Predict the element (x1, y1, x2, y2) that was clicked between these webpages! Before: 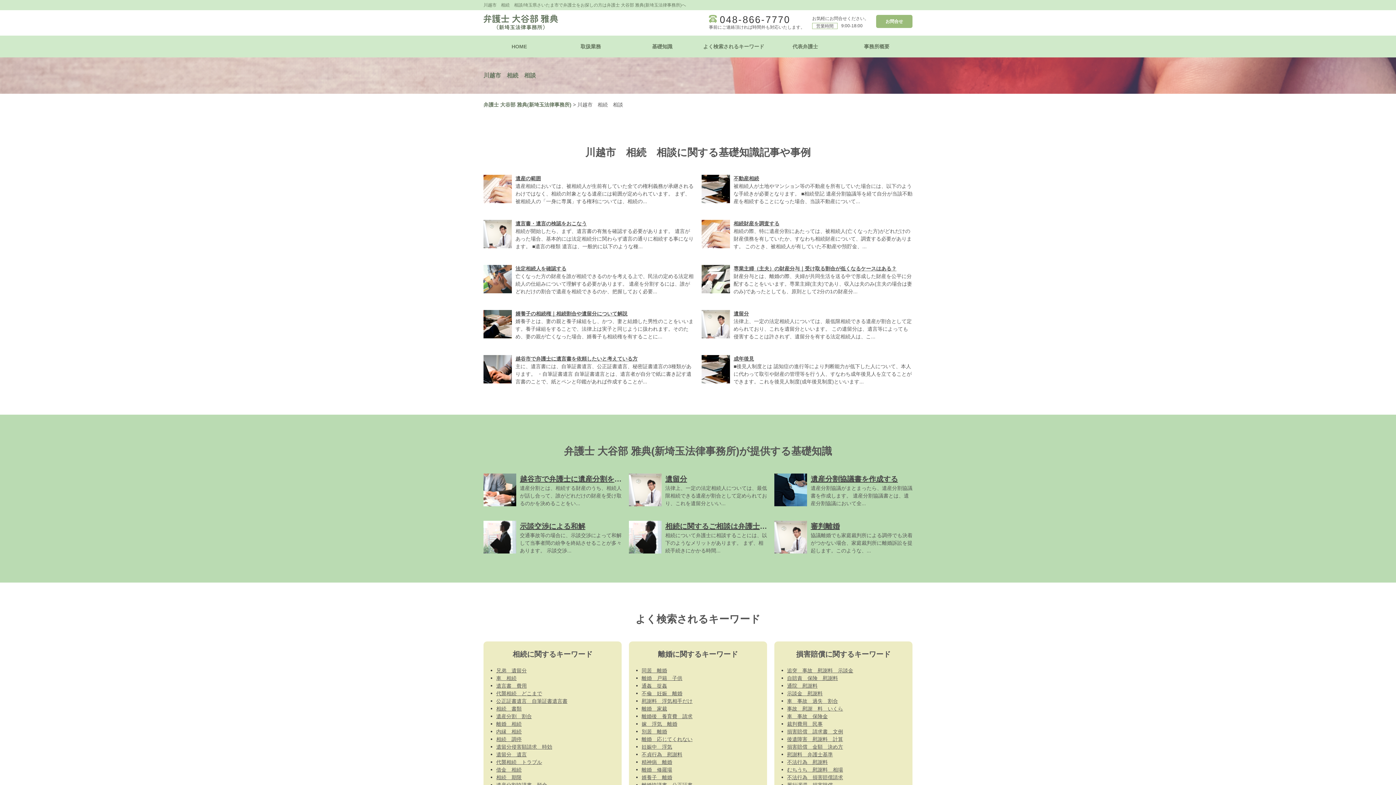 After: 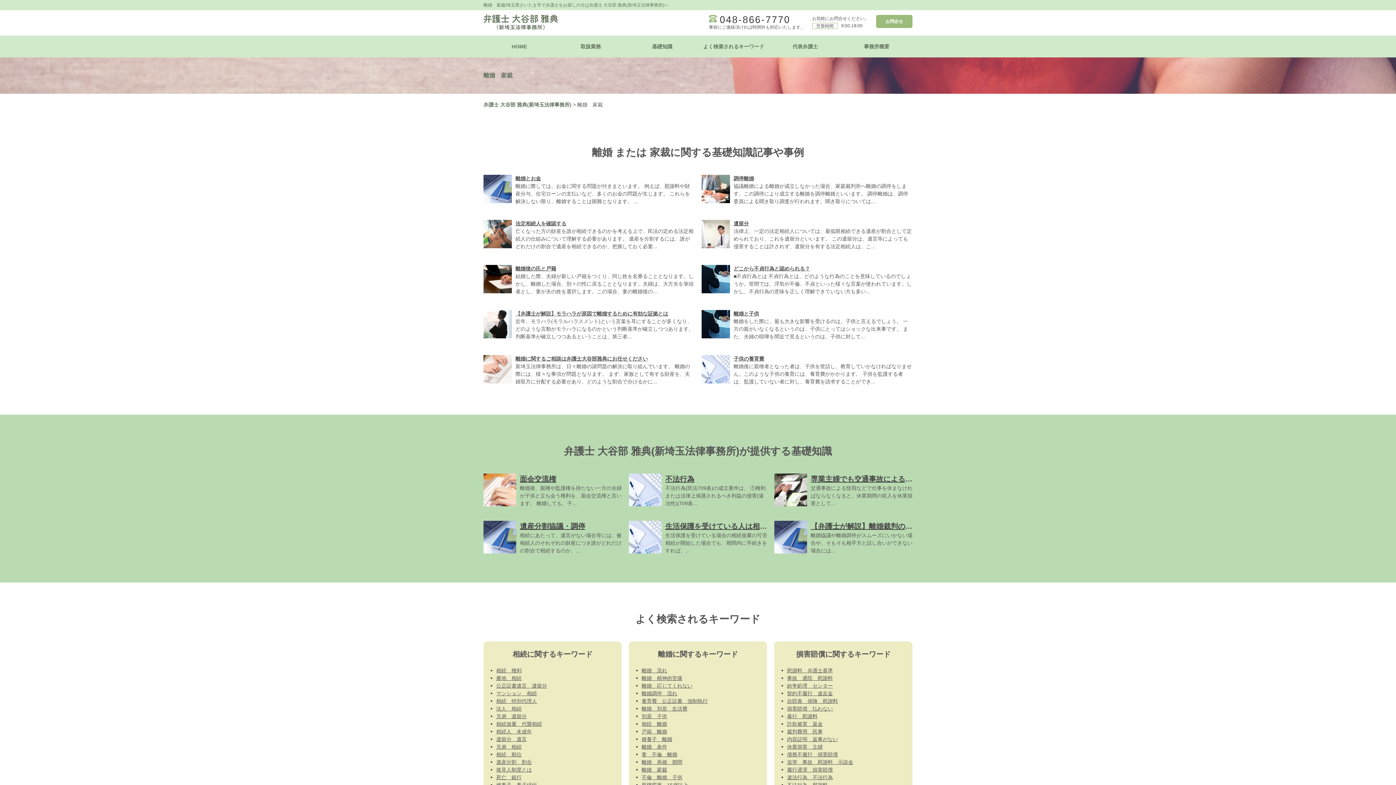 Action: label: 離婚　家裁 bbox: (641, 706, 667, 712)